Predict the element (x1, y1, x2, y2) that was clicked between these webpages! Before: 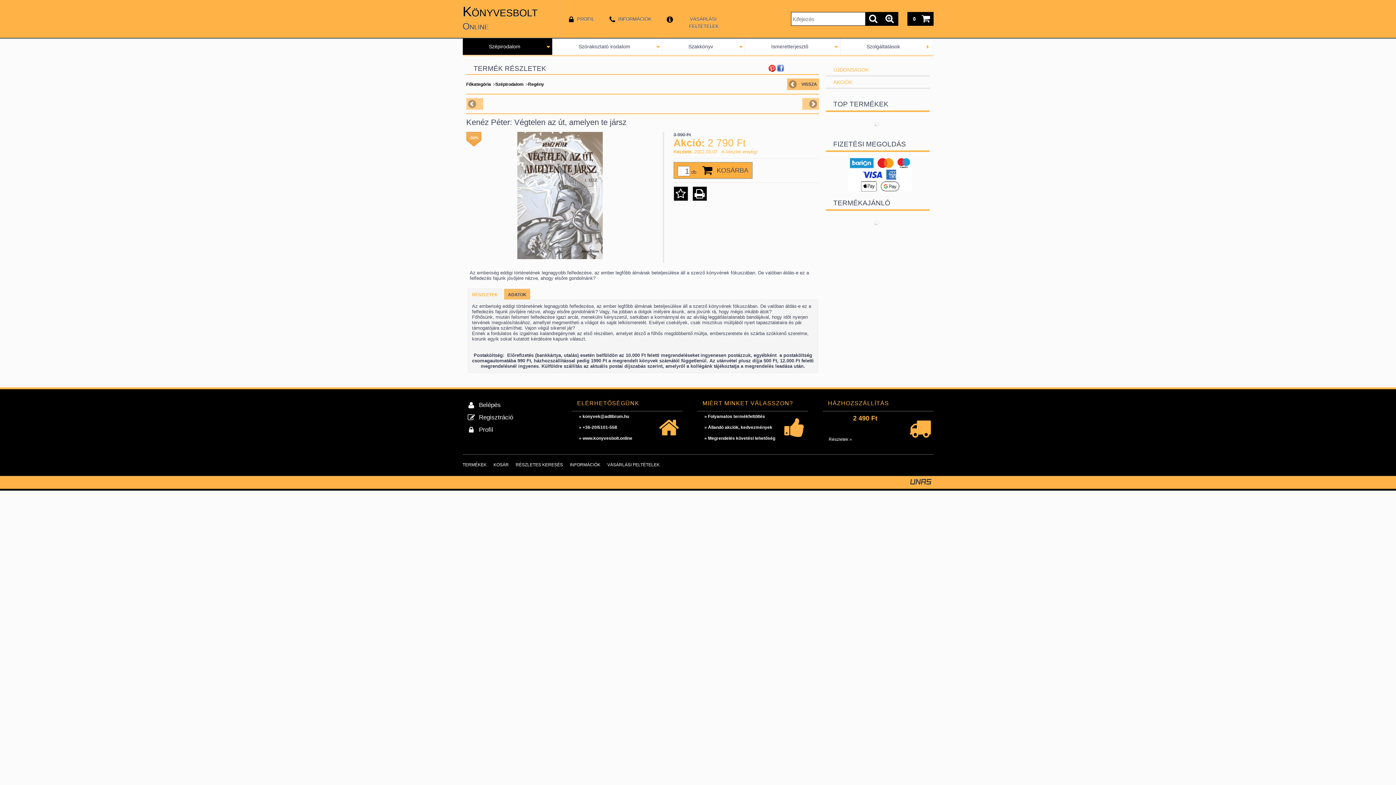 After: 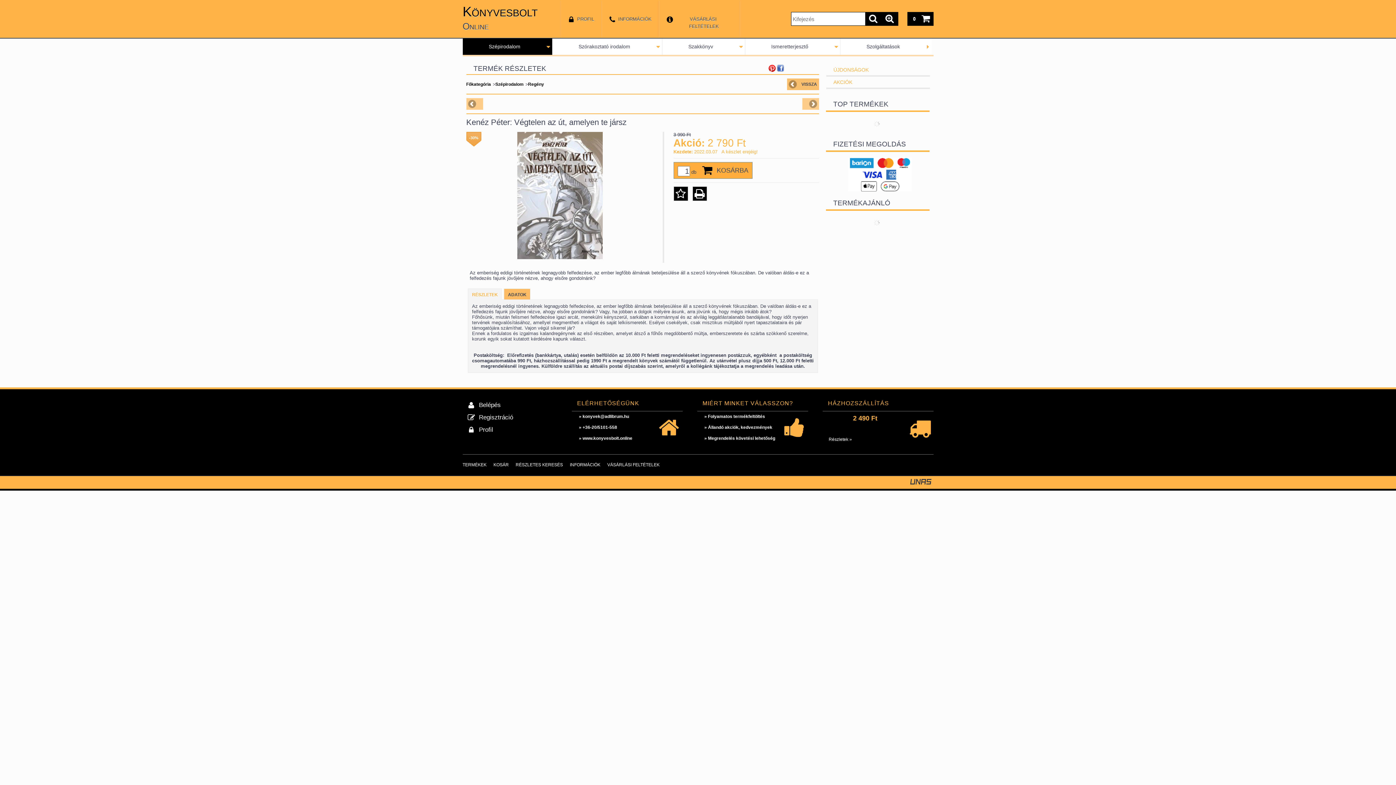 Action: bbox: (675, 188, 686, 199)